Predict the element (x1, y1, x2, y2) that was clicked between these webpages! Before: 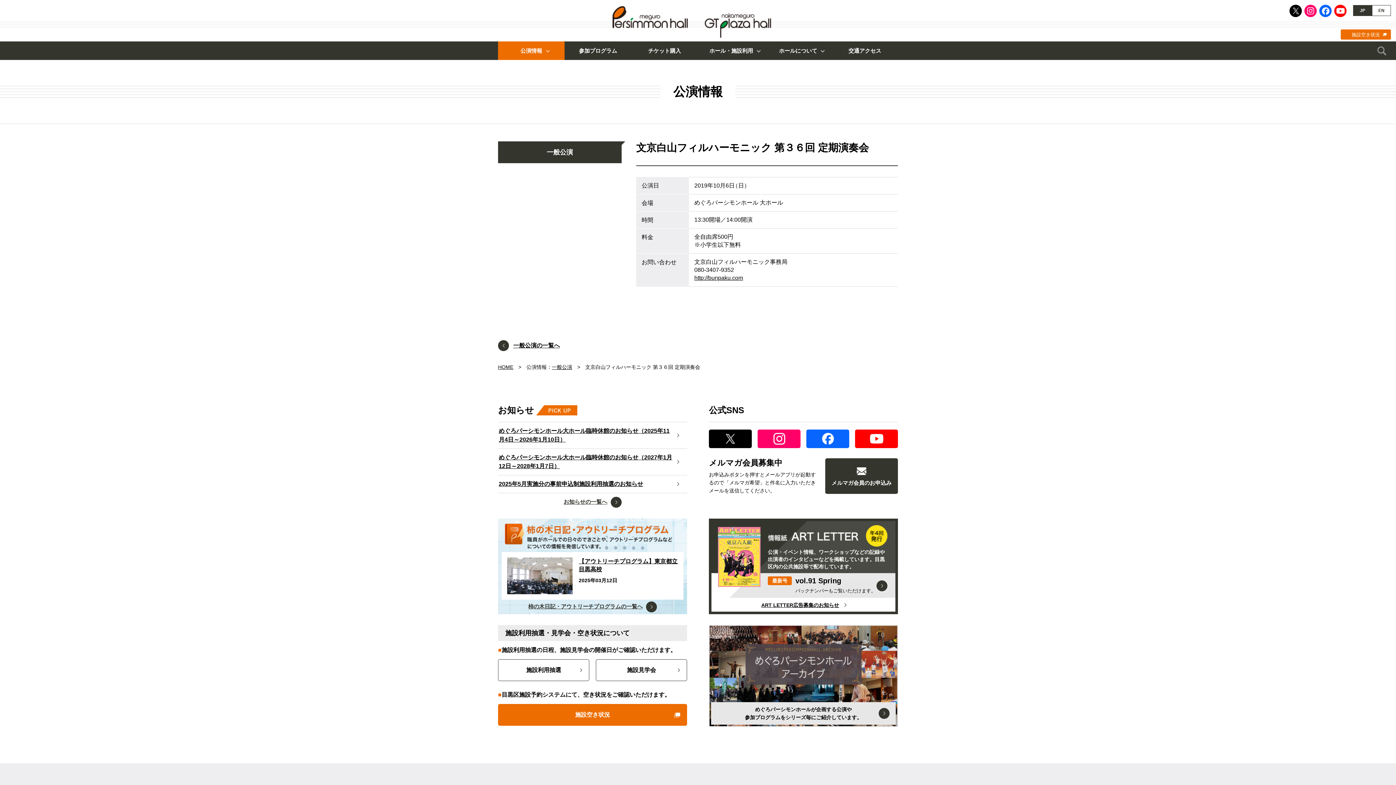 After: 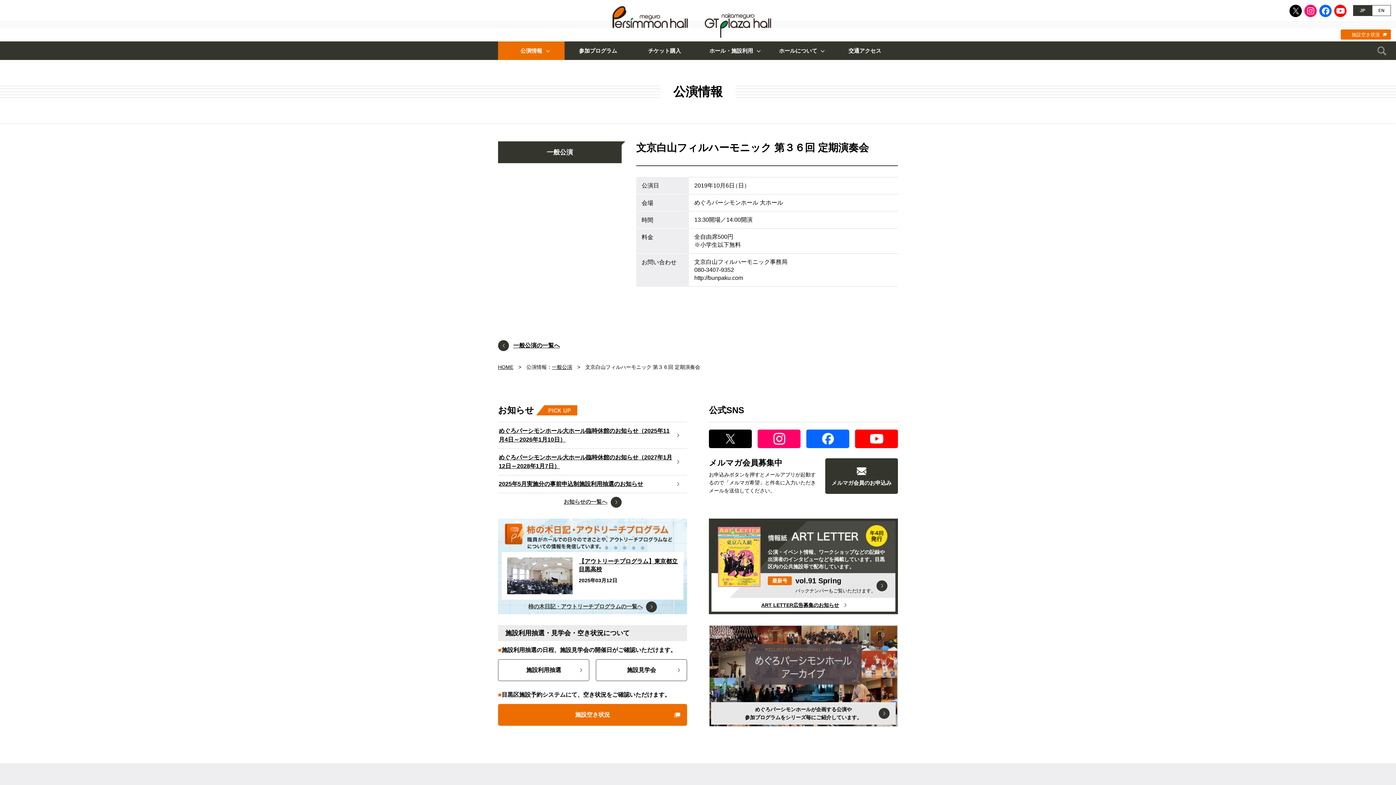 Action: bbox: (694, 274, 743, 281) label: http://bunpaku.com